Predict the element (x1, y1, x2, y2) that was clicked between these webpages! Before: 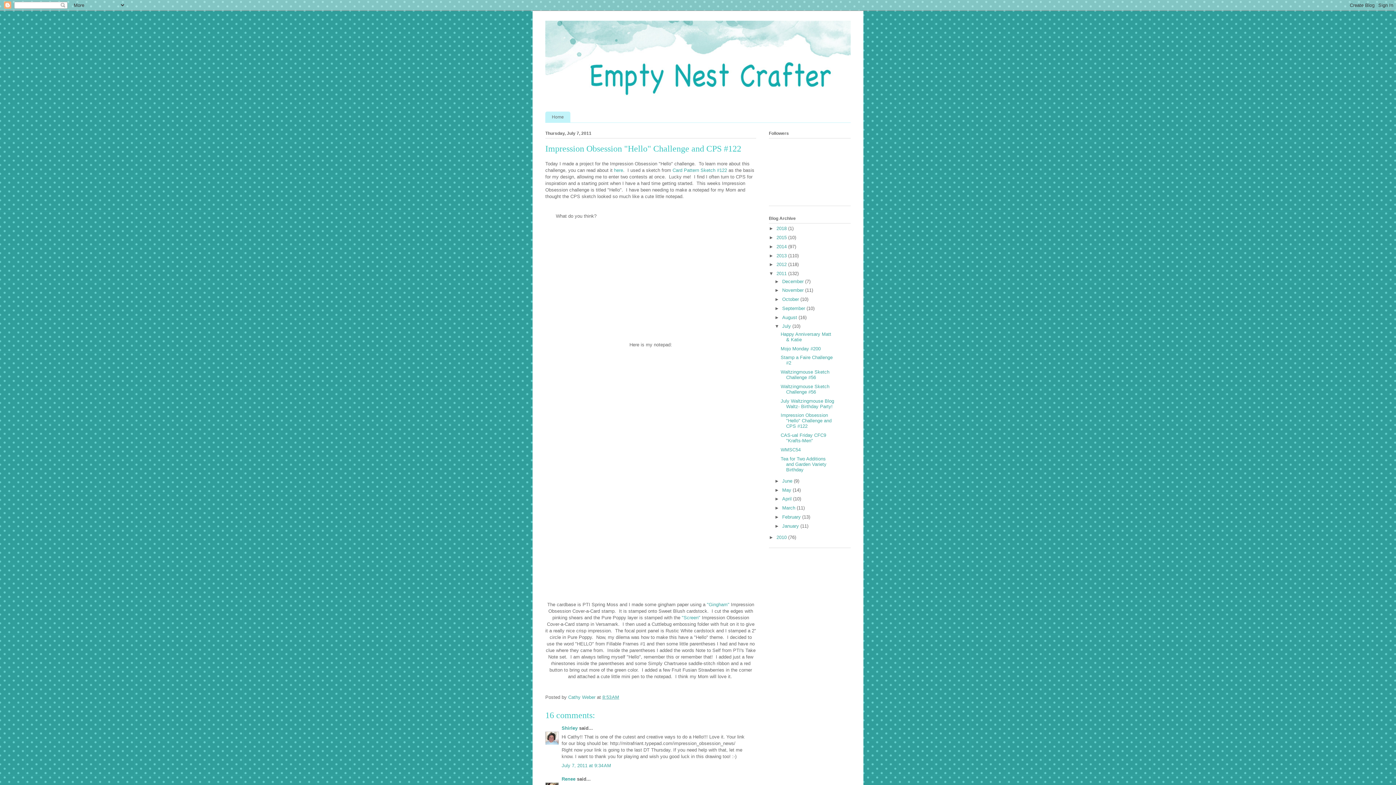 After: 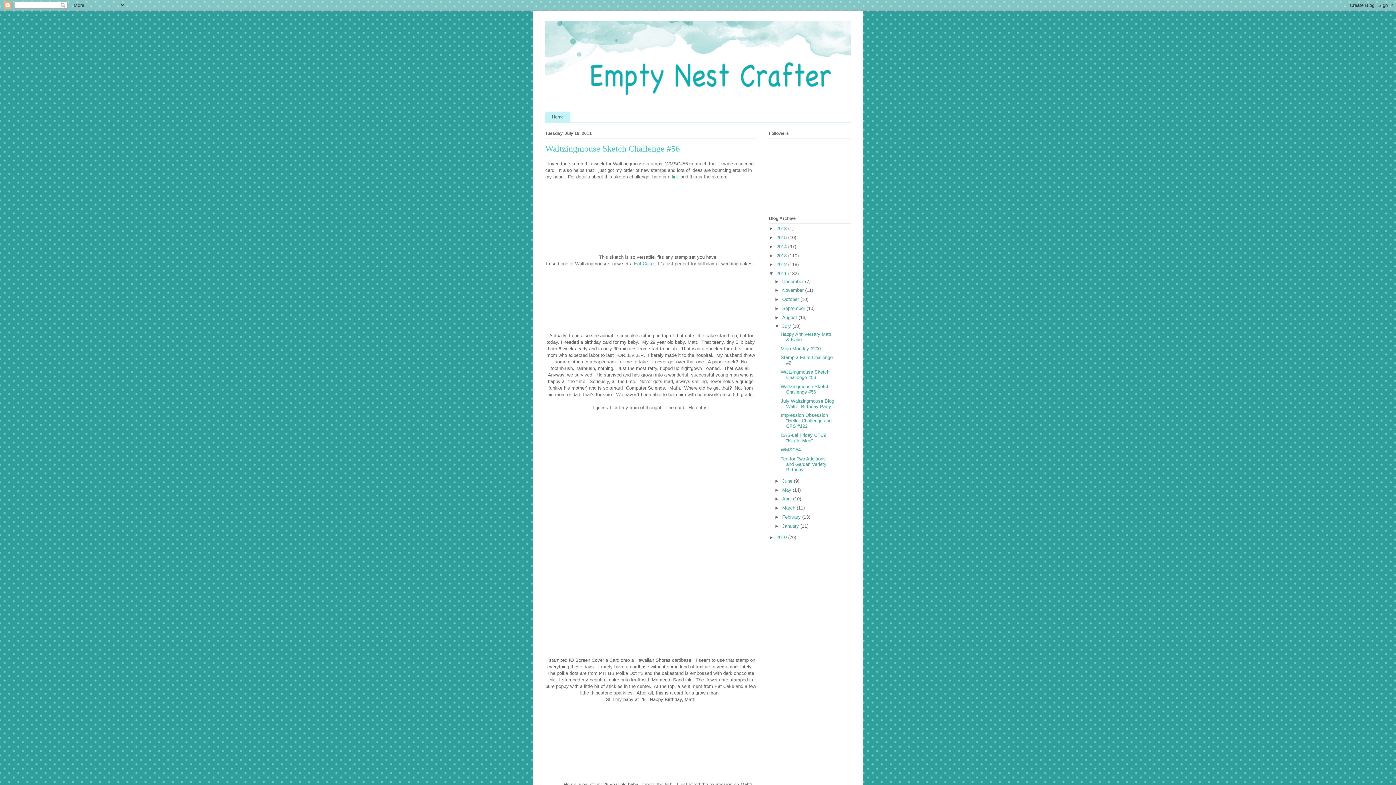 Action: bbox: (780, 369, 829, 380) label: Waltzingmouse Sketch Challenge #56